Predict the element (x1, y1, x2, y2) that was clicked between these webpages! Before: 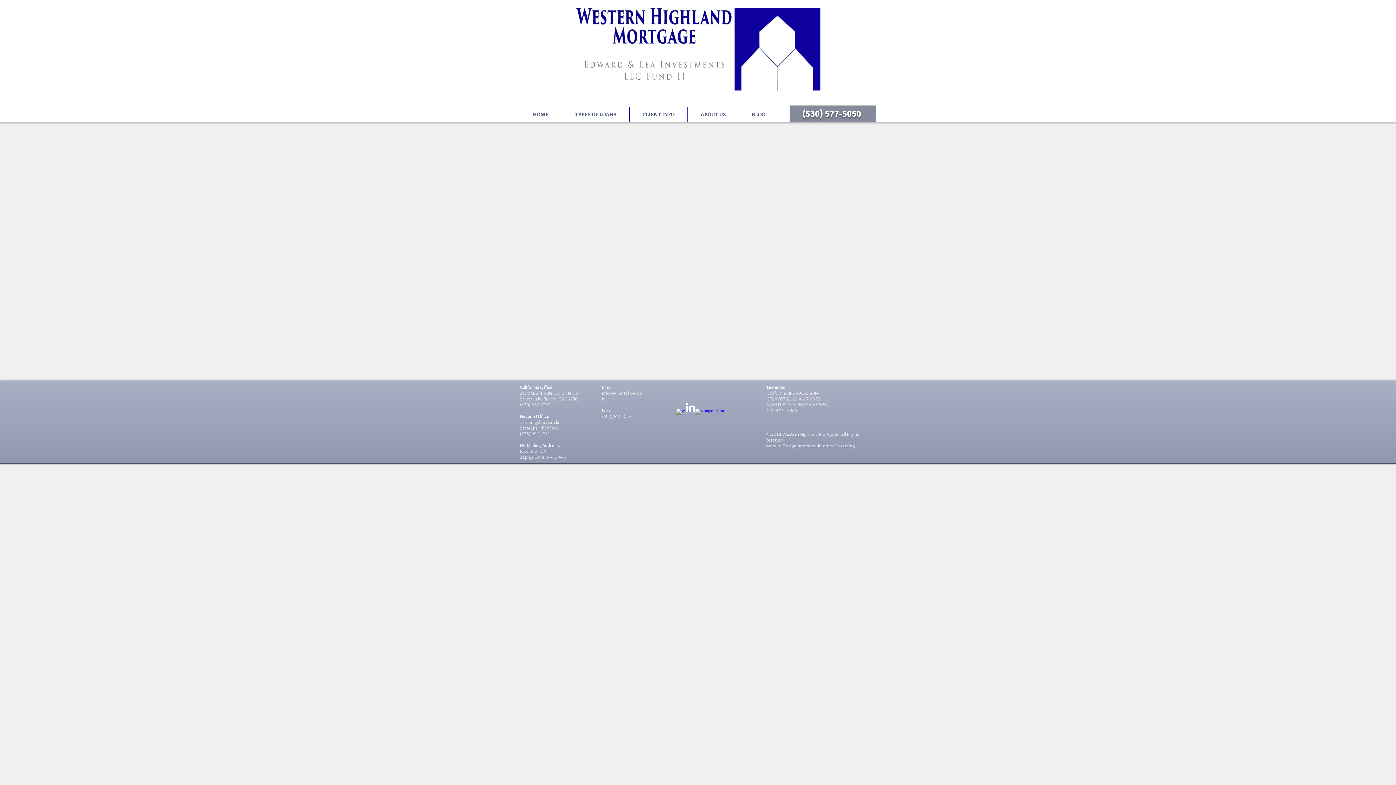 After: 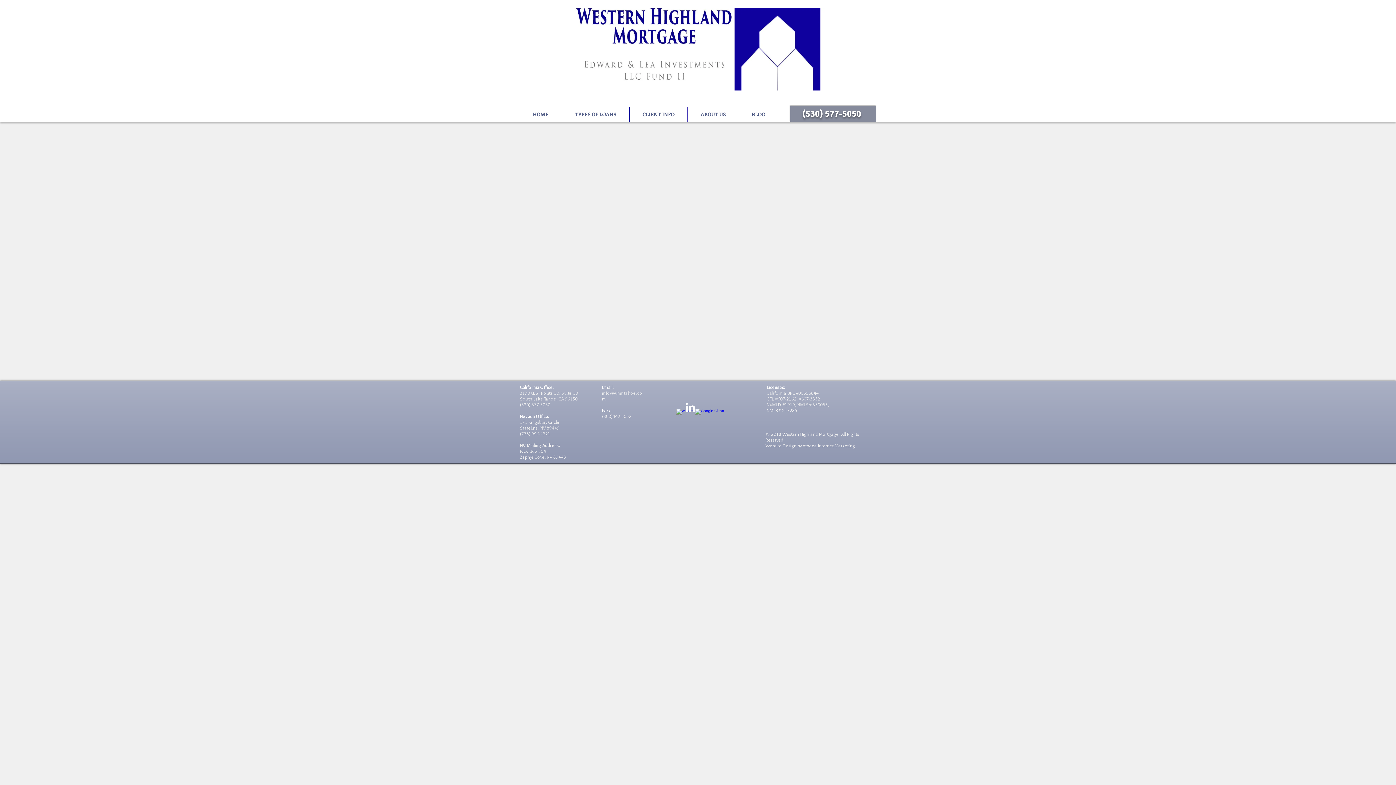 Action: label: Google Clean bbox: (695, 409, 704, 418)